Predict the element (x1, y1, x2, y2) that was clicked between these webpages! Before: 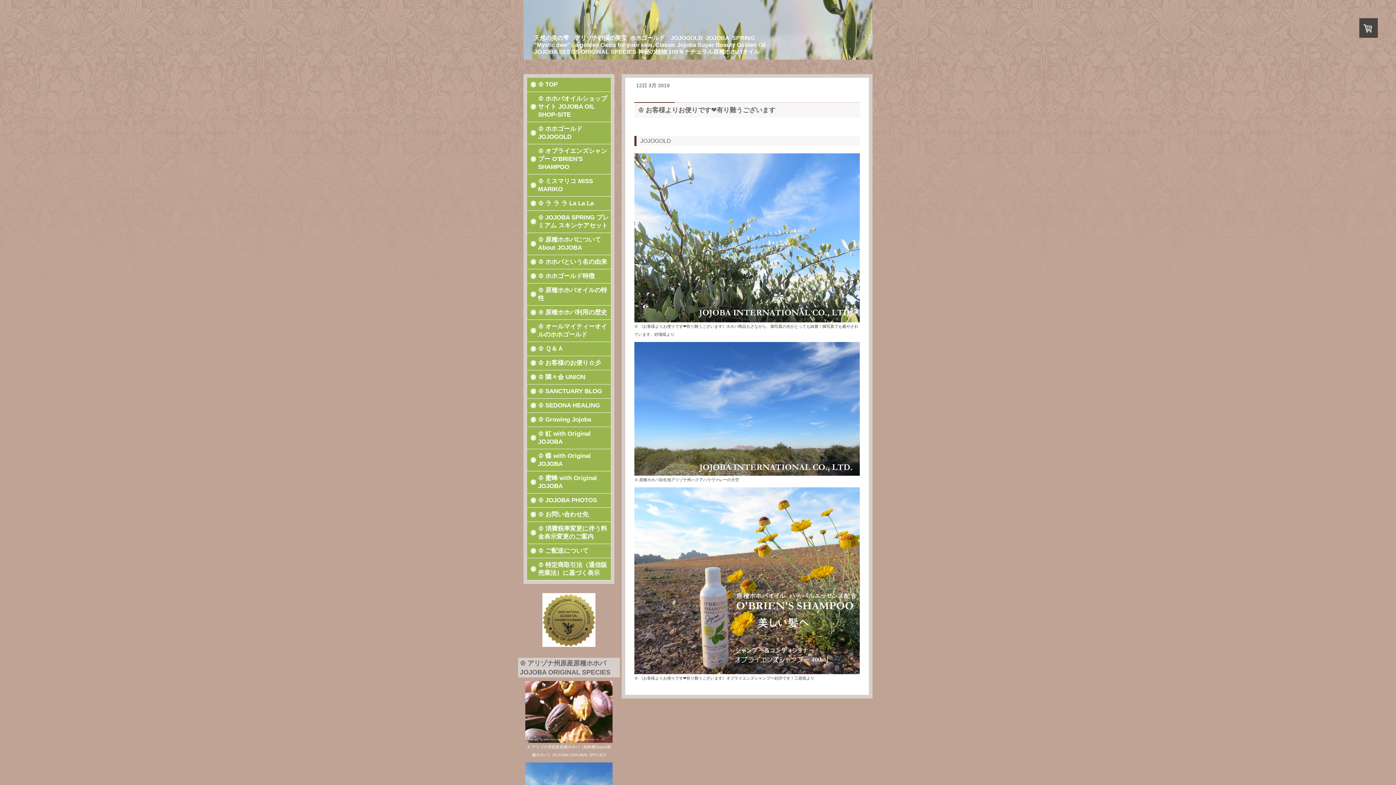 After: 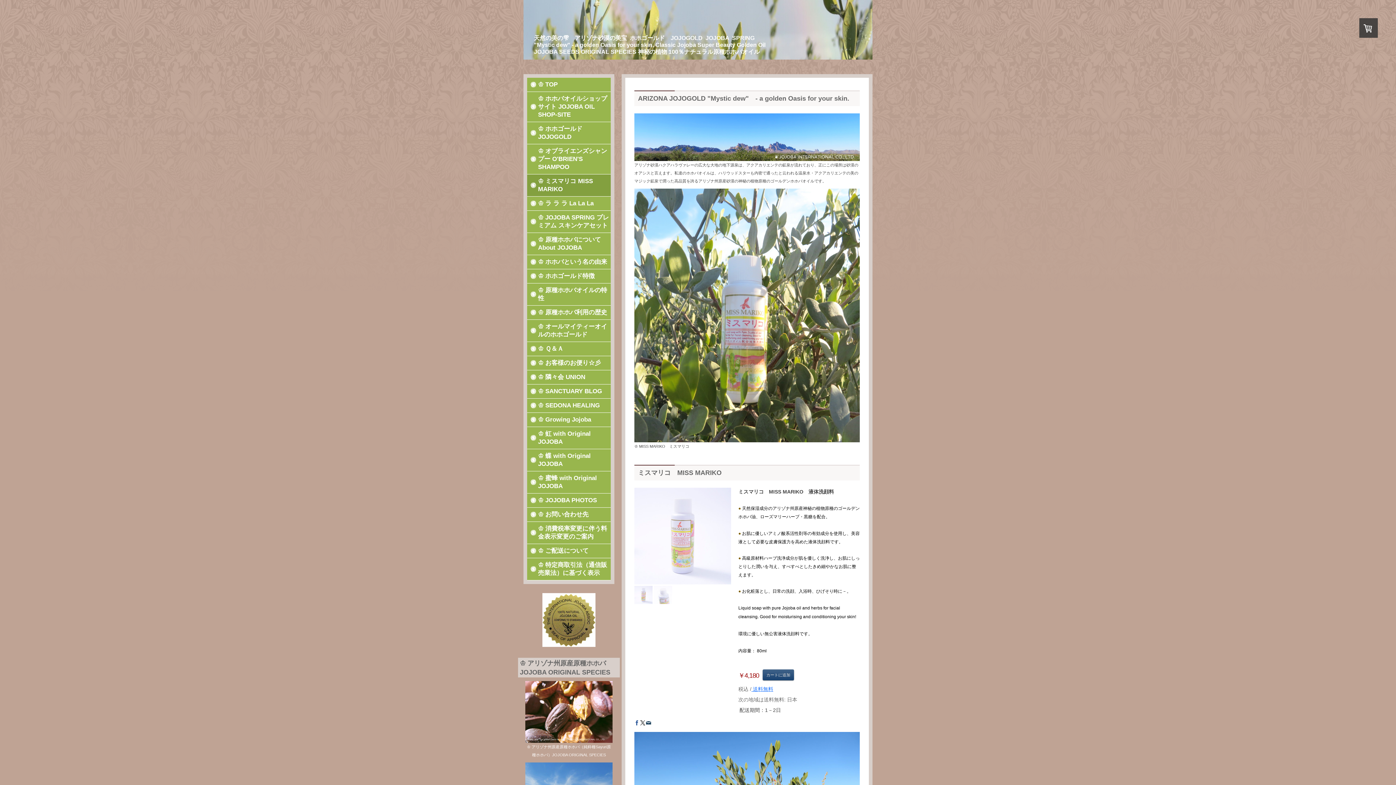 Action: bbox: (527, 174, 610, 196) label: ♔ ミスマリコ MISS MARIKO